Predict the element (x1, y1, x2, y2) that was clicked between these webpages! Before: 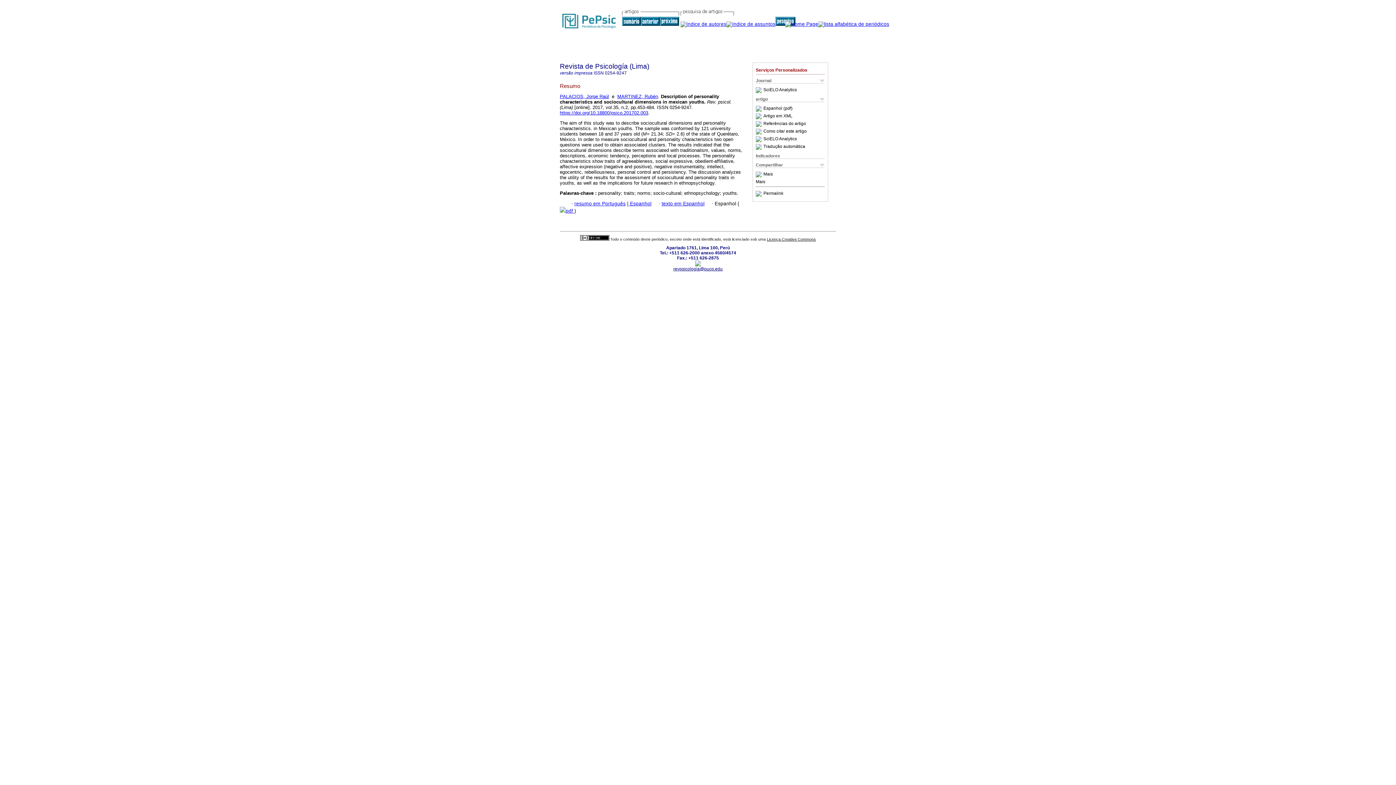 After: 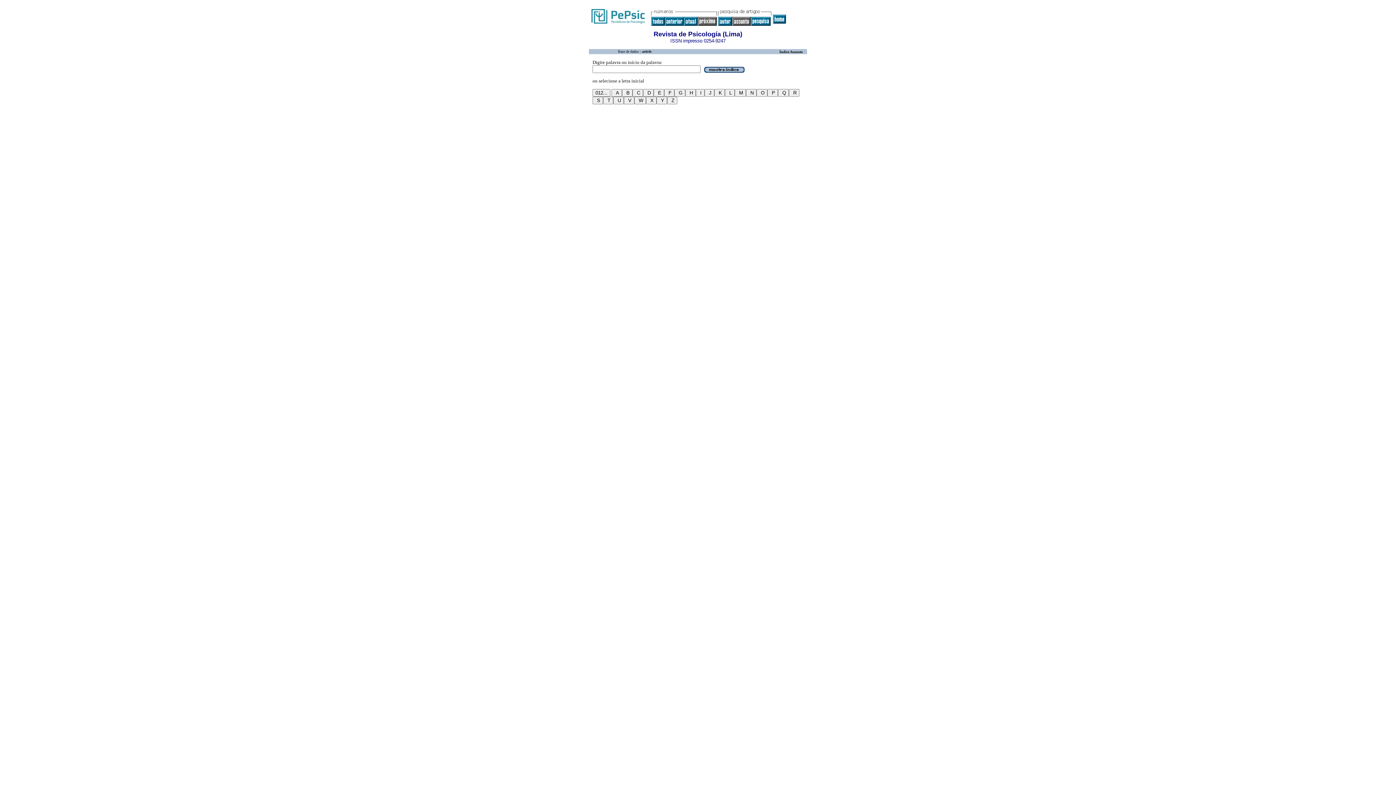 Action: bbox: (726, 21, 775, 26)